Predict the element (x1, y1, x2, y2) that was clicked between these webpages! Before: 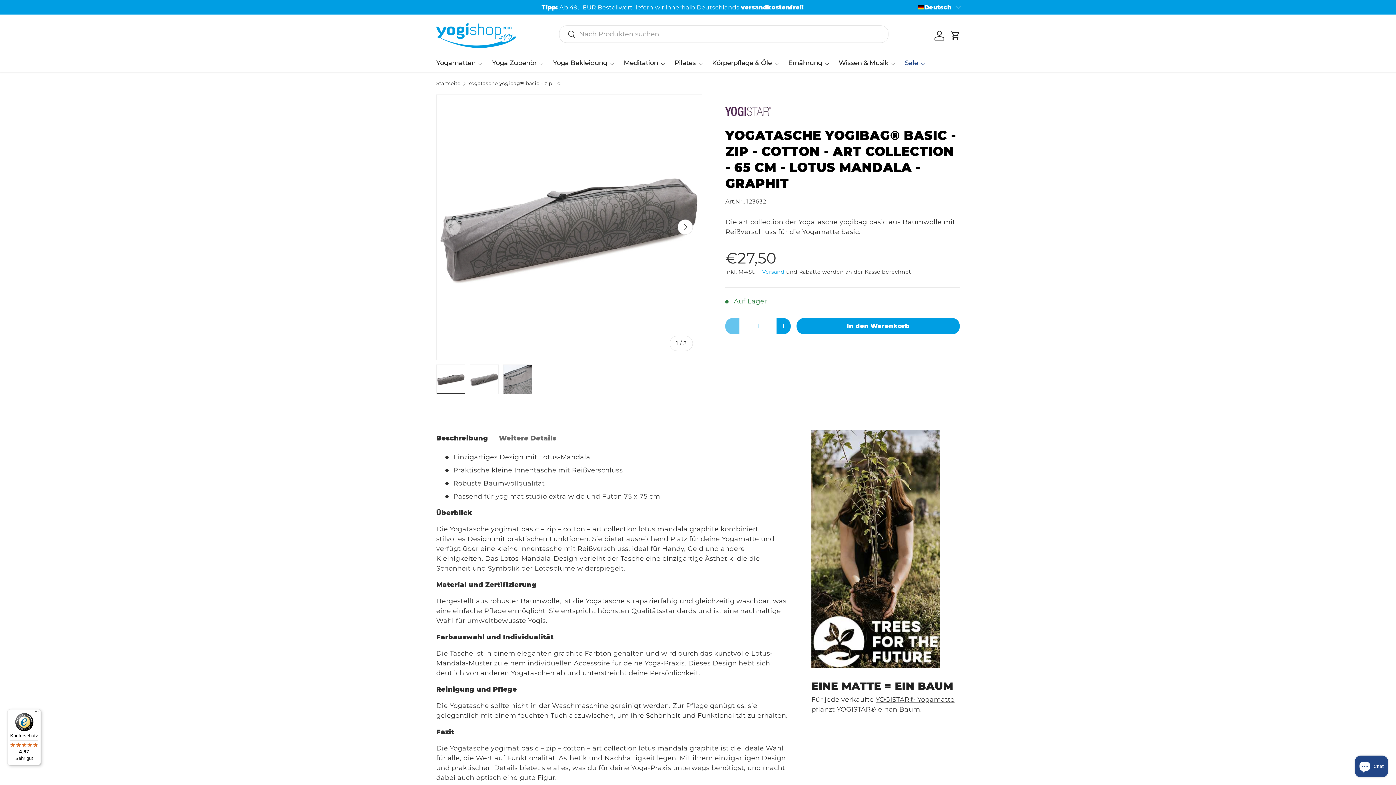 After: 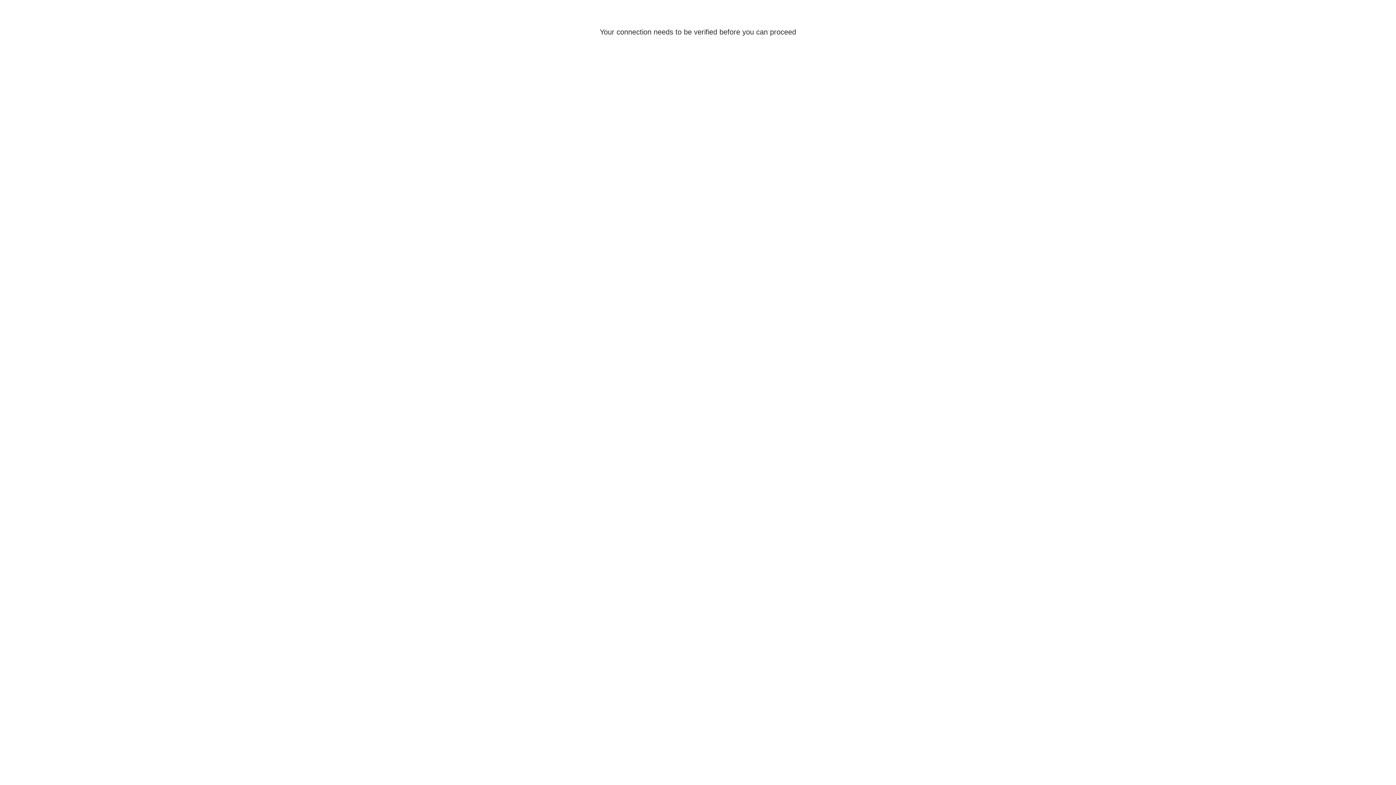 Action: bbox: (931, 27, 947, 43) label: Einloggen